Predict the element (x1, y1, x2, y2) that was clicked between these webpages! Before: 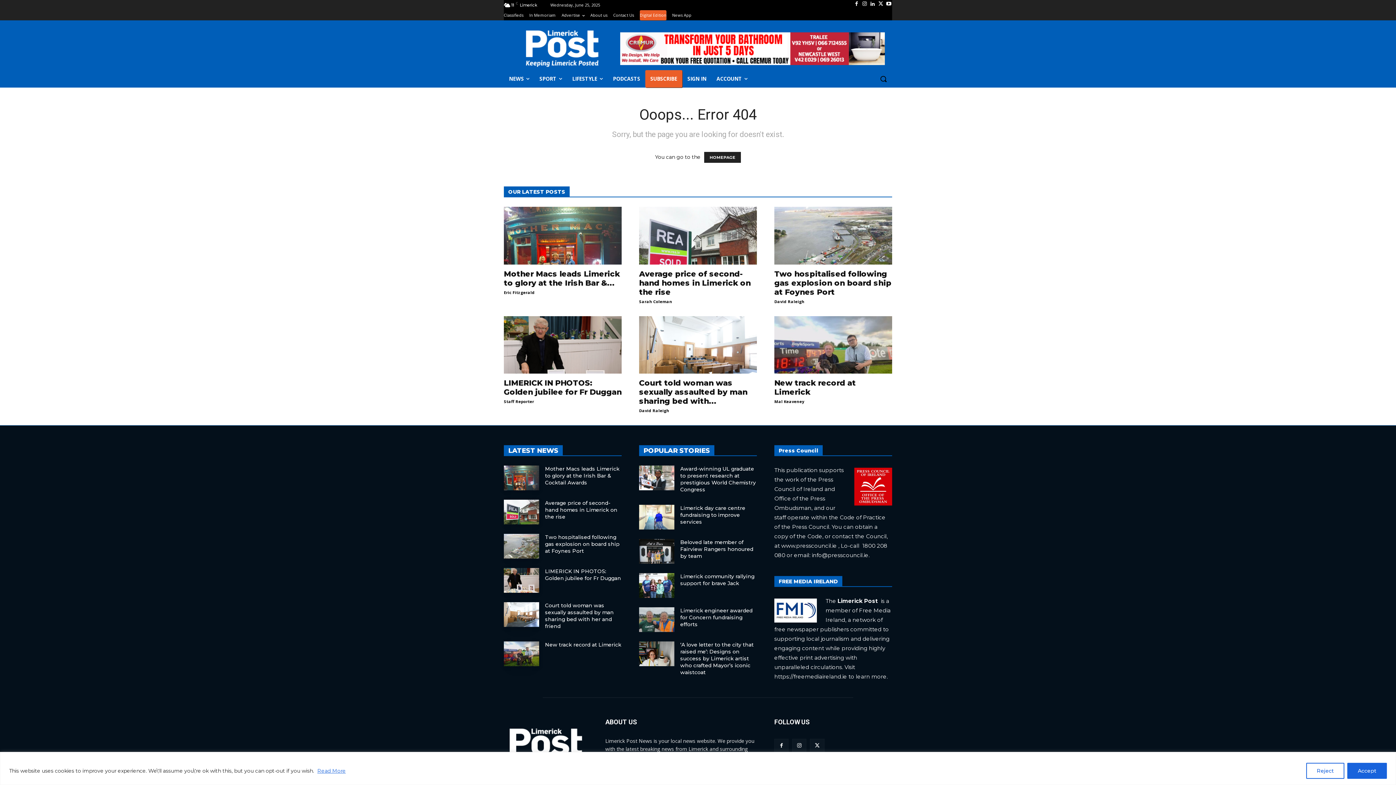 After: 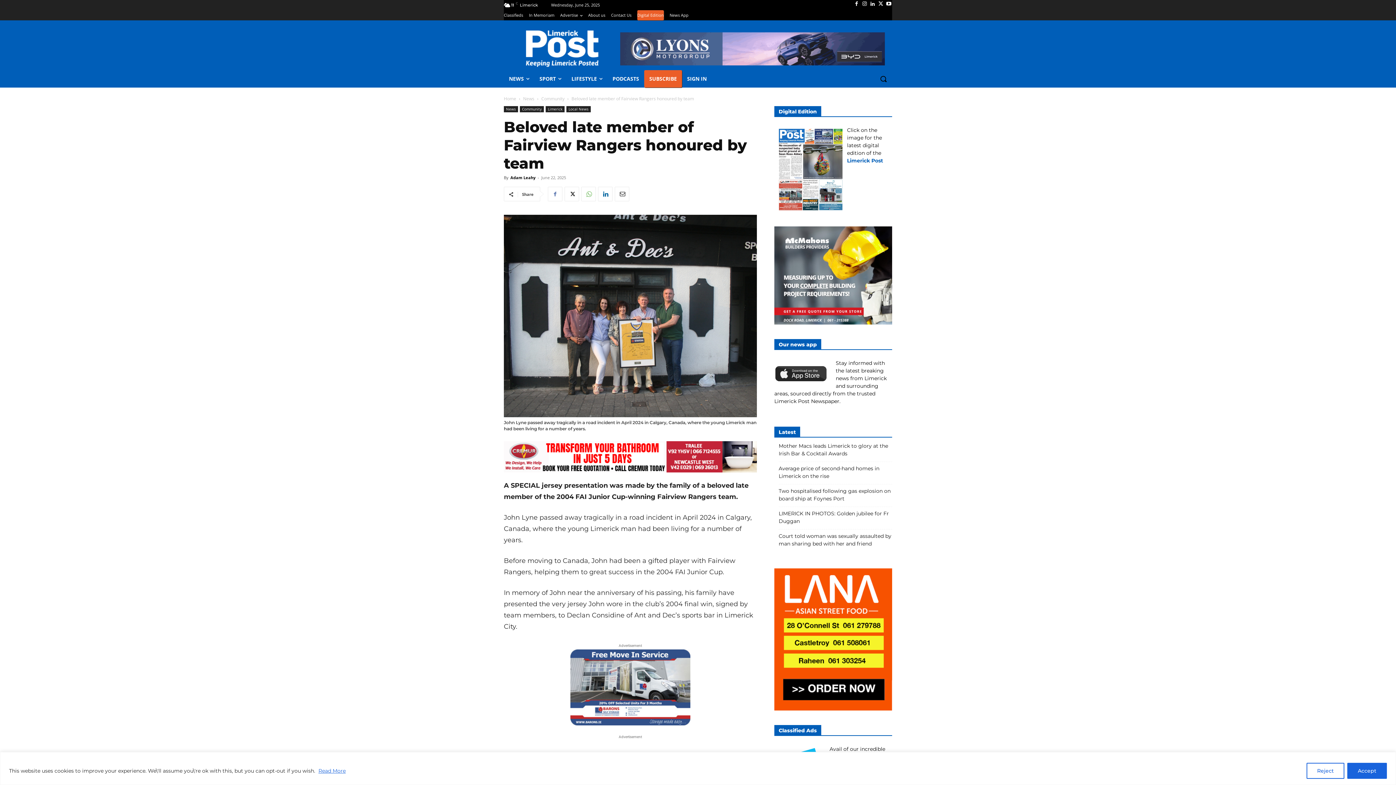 Action: label: Beloved late member of Fairview Rangers honoured by team bbox: (680, 539, 753, 559)